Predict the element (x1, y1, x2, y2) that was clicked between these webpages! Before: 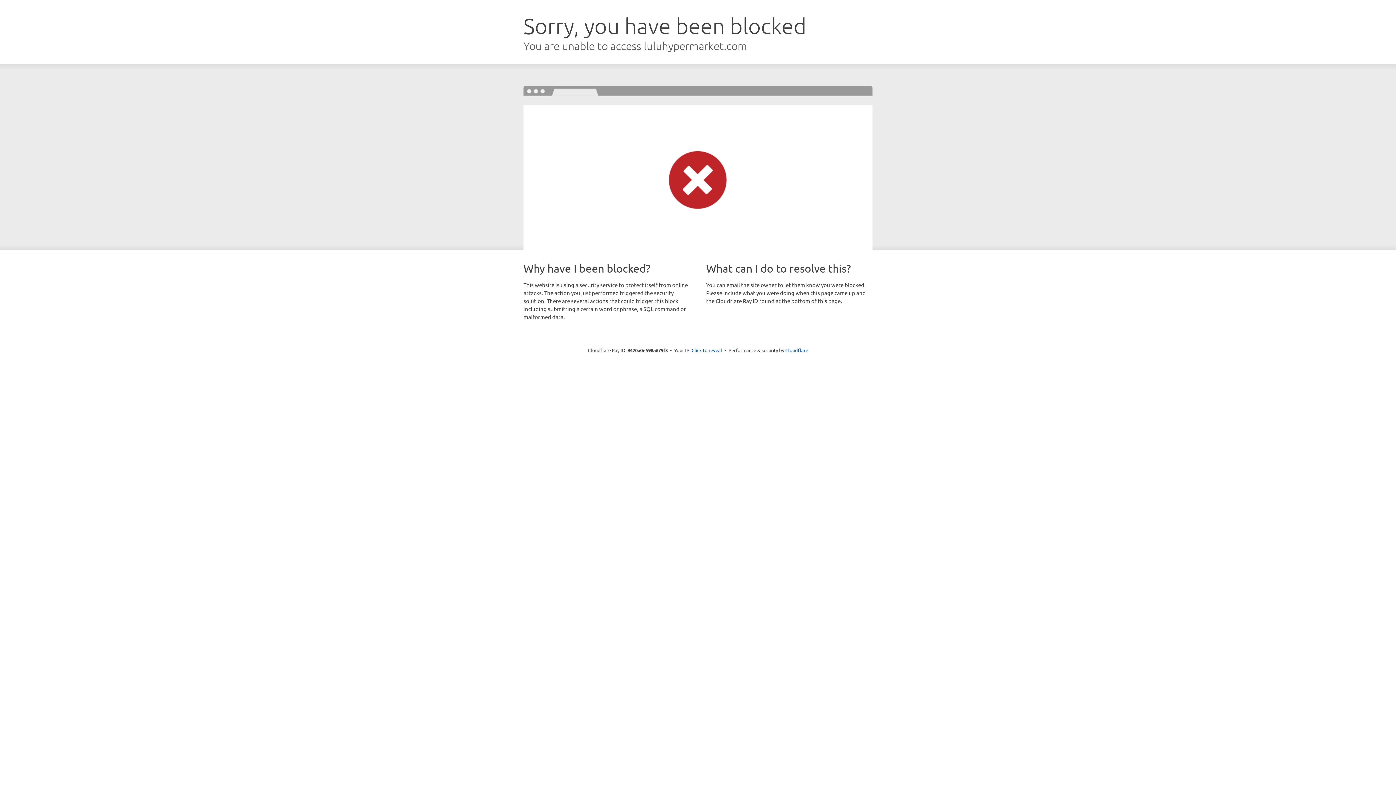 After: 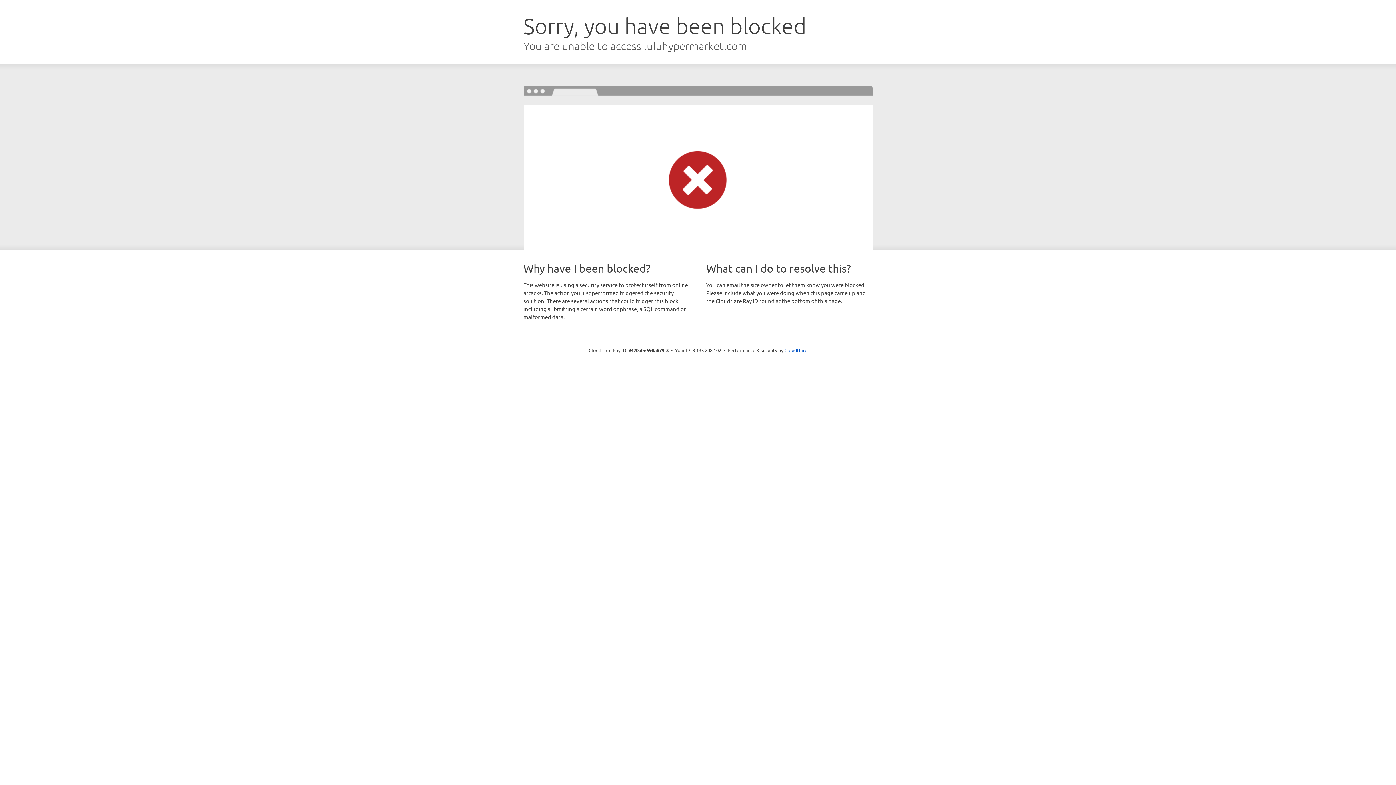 Action: label: Click to reveal bbox: (691, 346, 722, 353)